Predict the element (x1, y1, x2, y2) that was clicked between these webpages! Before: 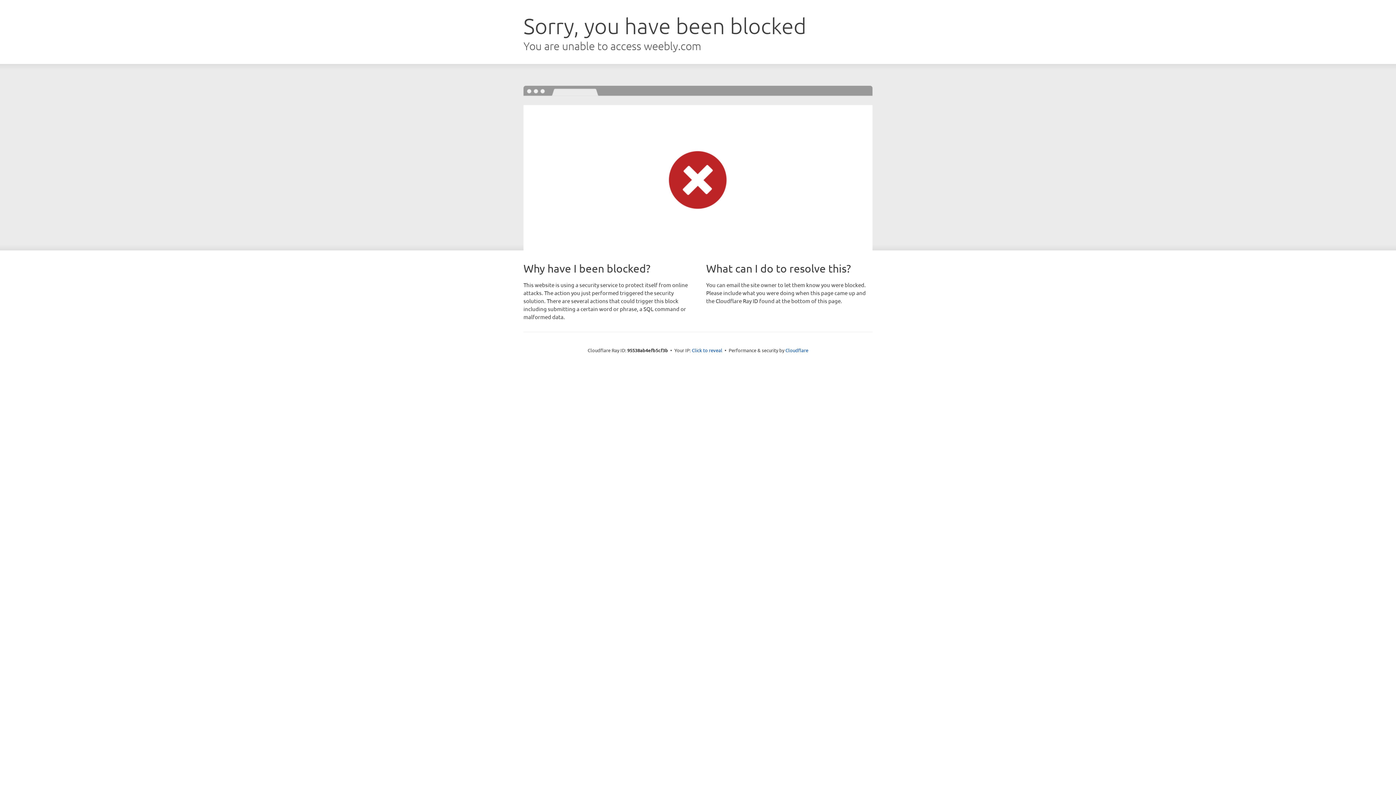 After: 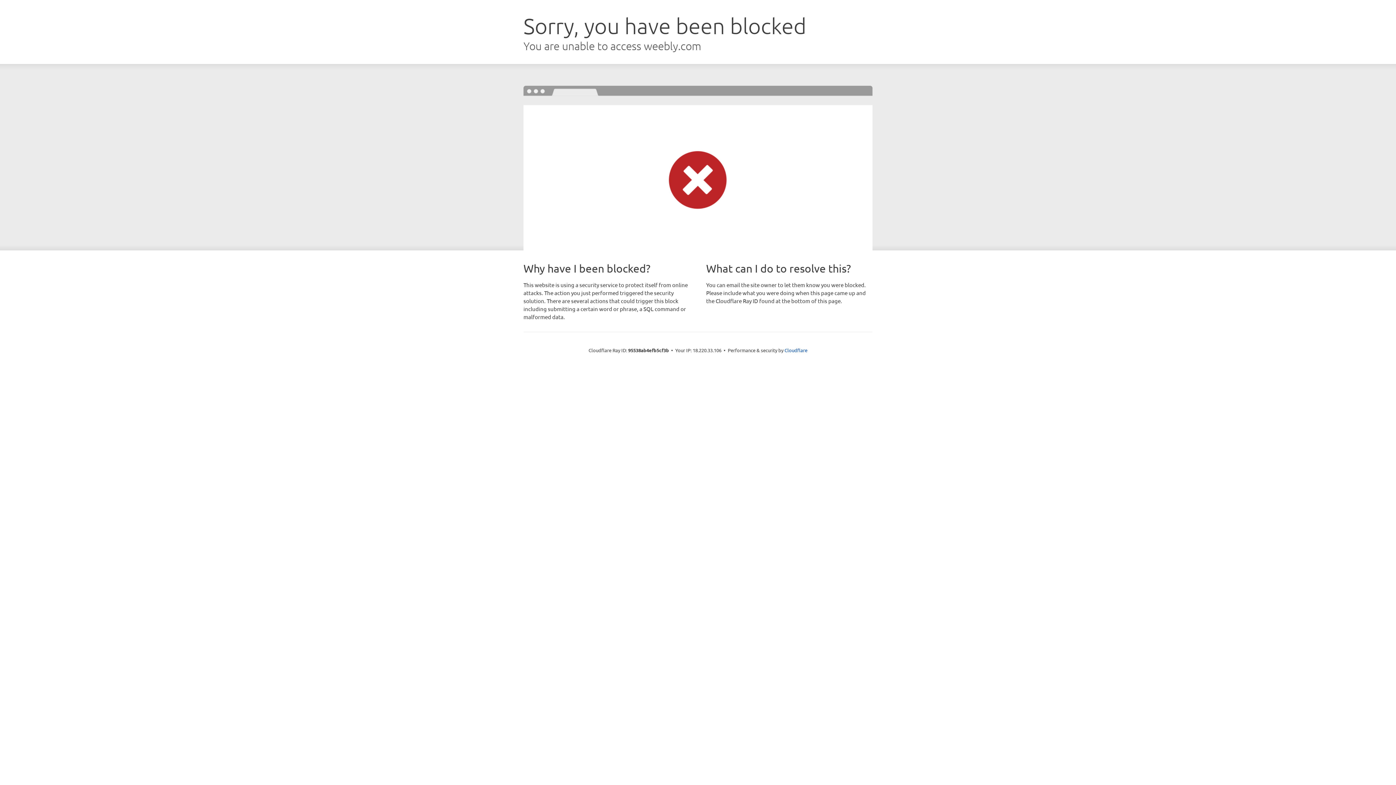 Action: label: Click to reveal bbox: (692, 346, 722, 353)